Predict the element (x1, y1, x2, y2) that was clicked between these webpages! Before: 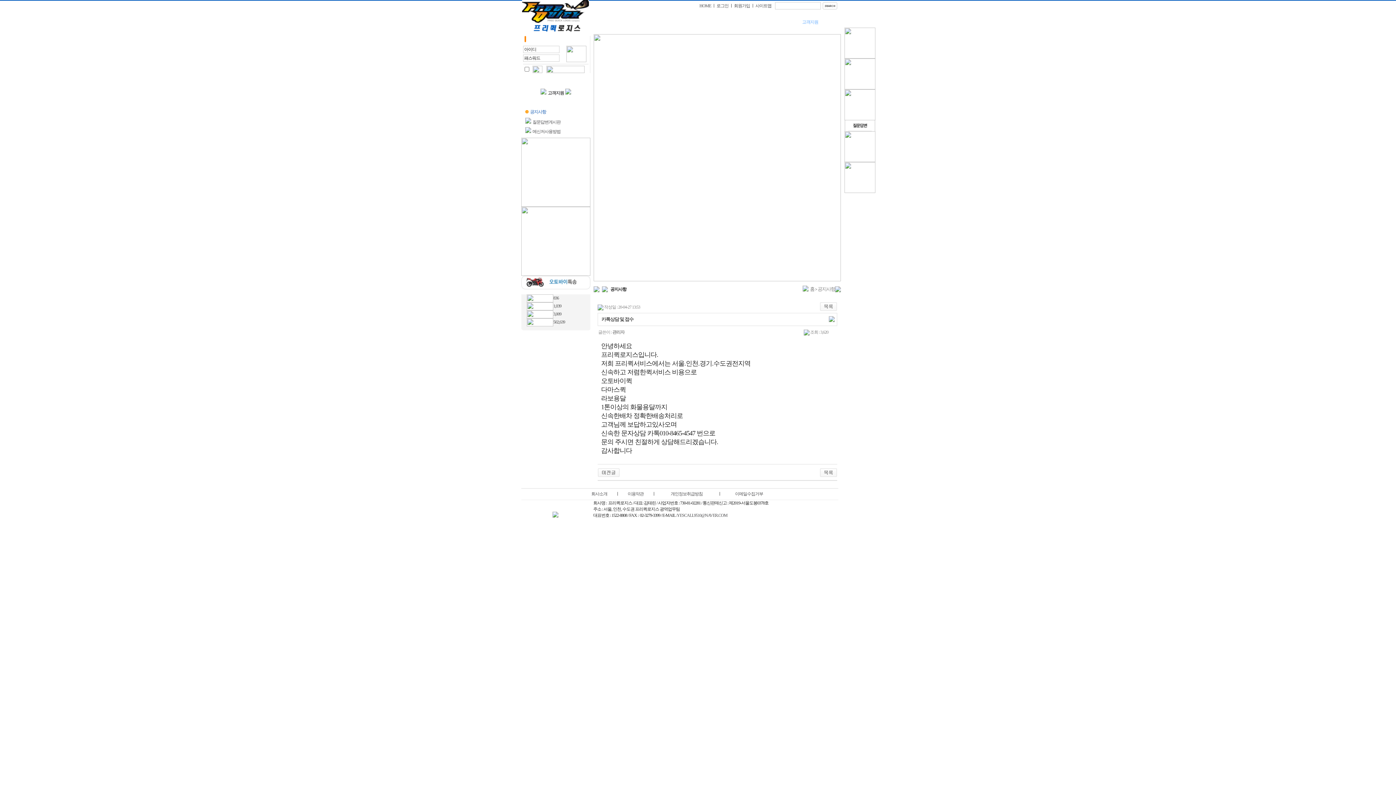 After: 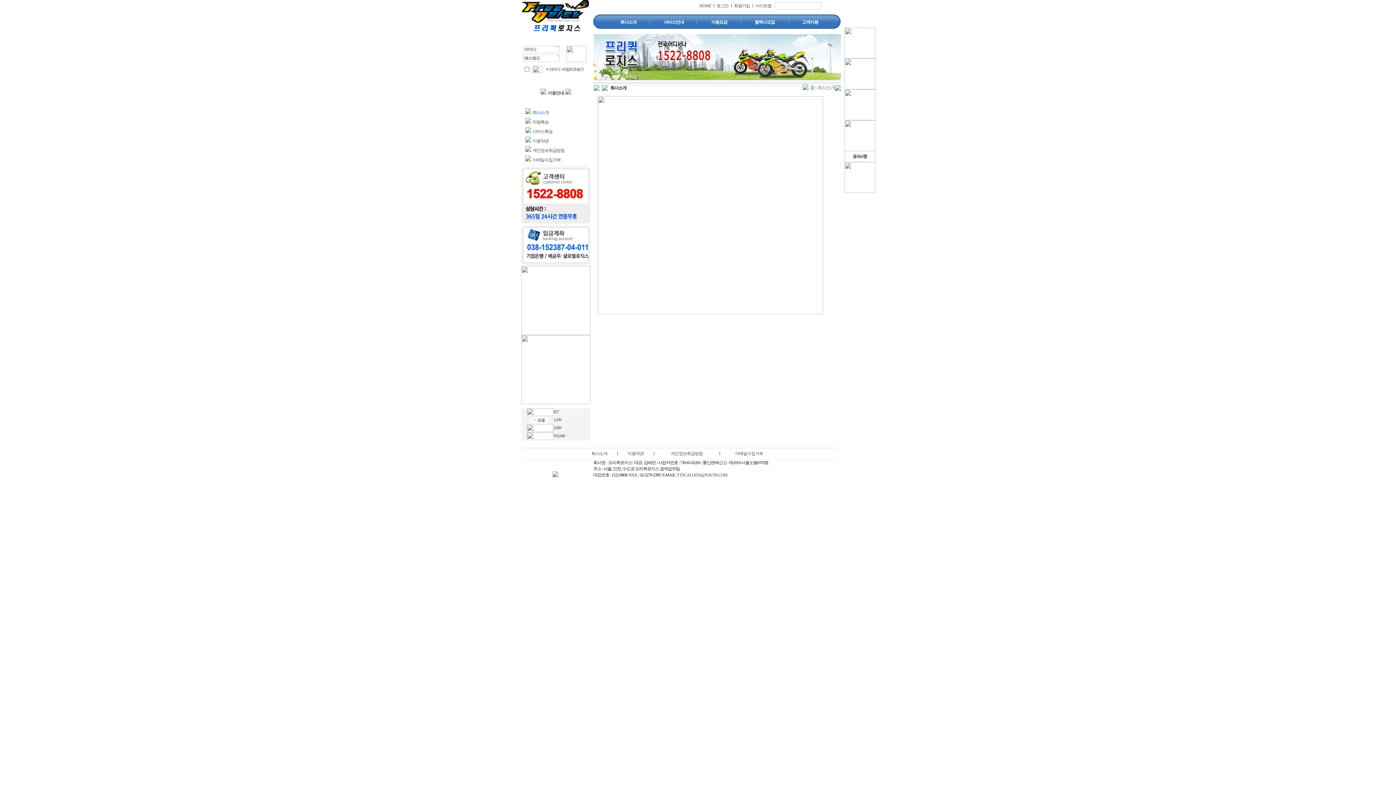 Action: bbox: (591, 491, 607, 496) label: 회사소개